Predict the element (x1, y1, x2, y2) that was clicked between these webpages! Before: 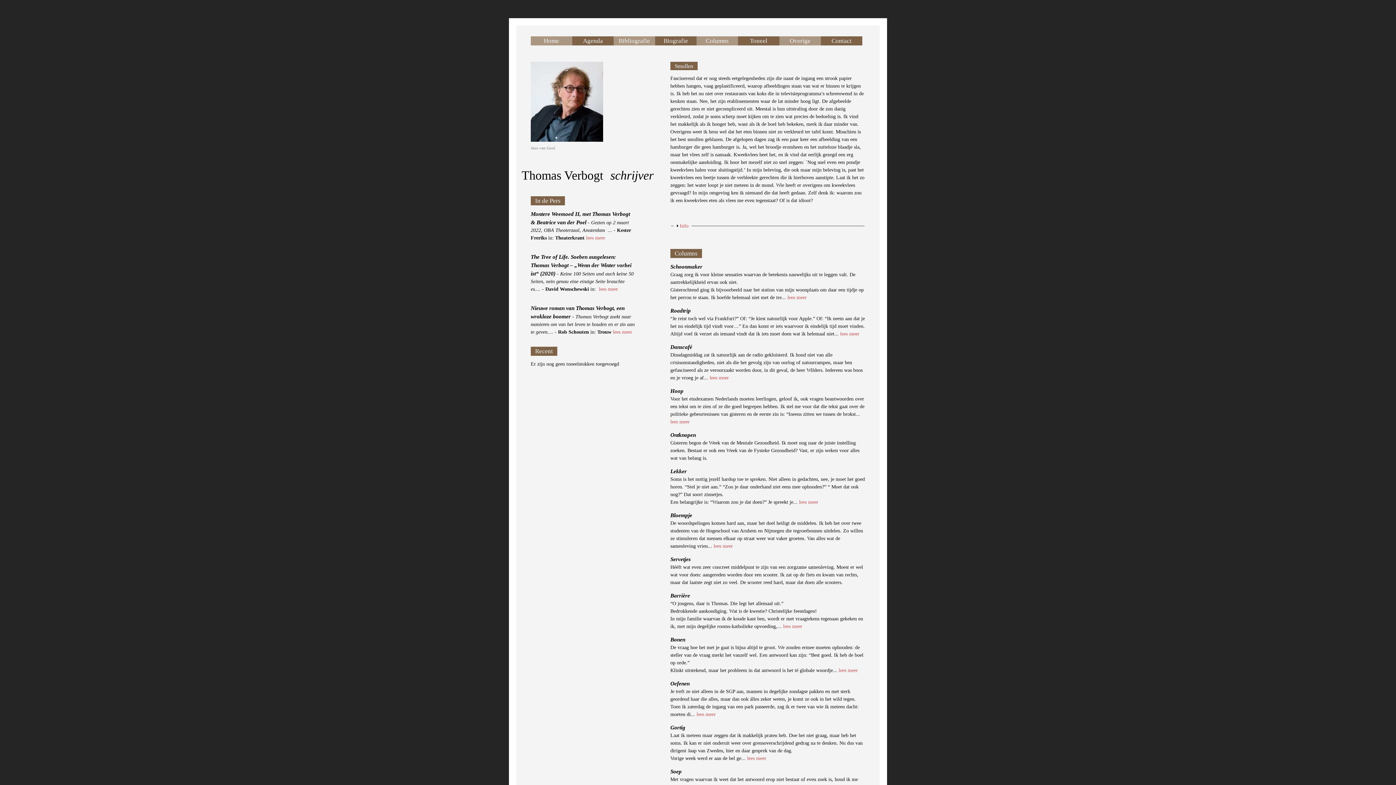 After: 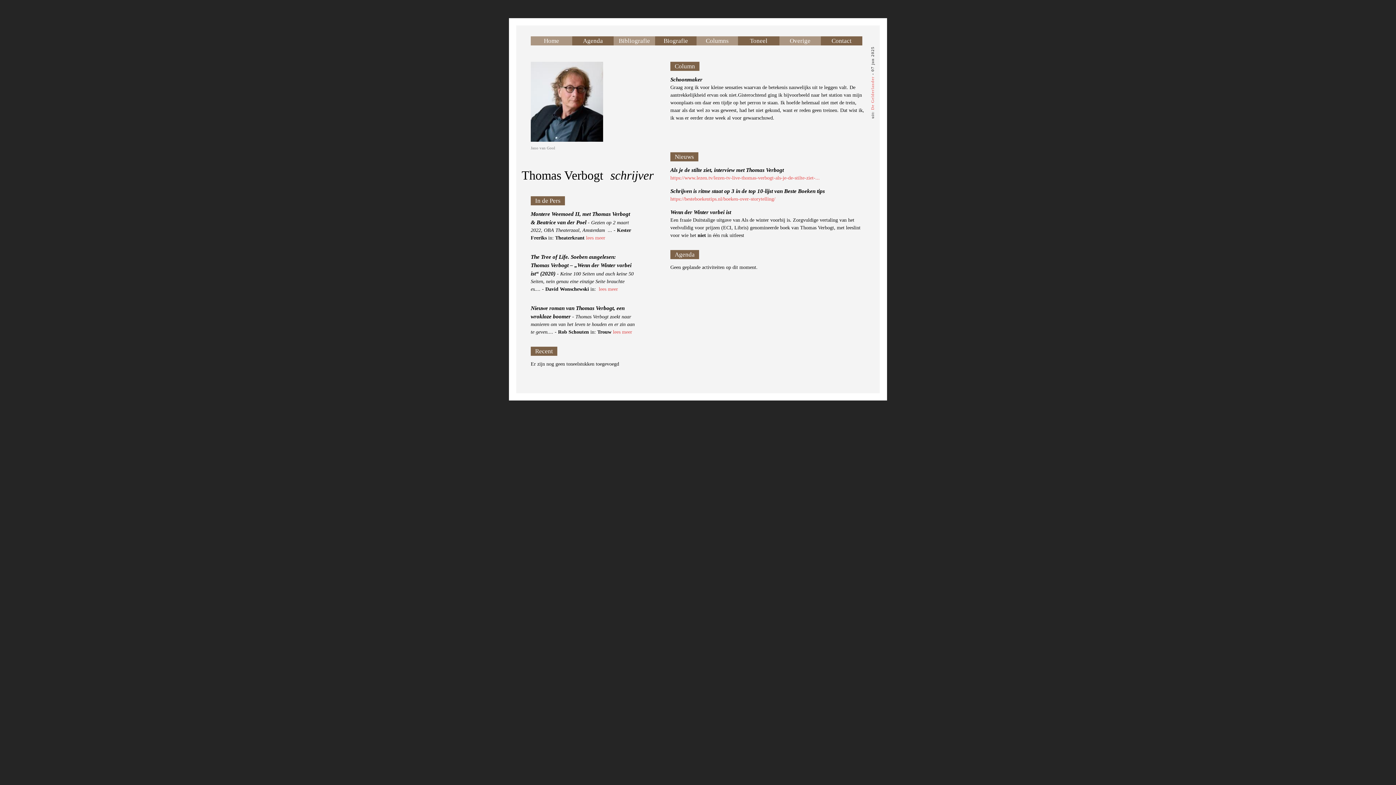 Action: label: Home bbox: (544, 37, 559, 44)